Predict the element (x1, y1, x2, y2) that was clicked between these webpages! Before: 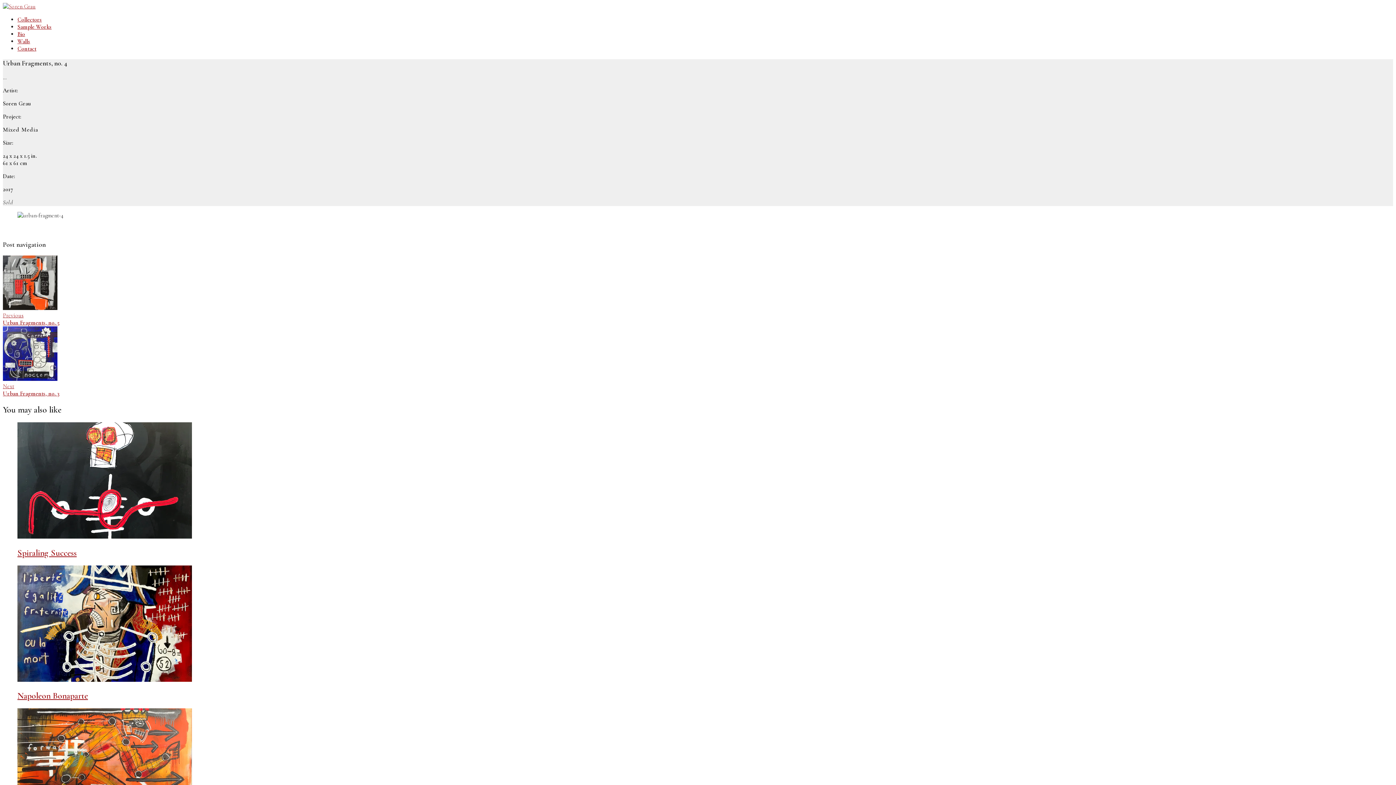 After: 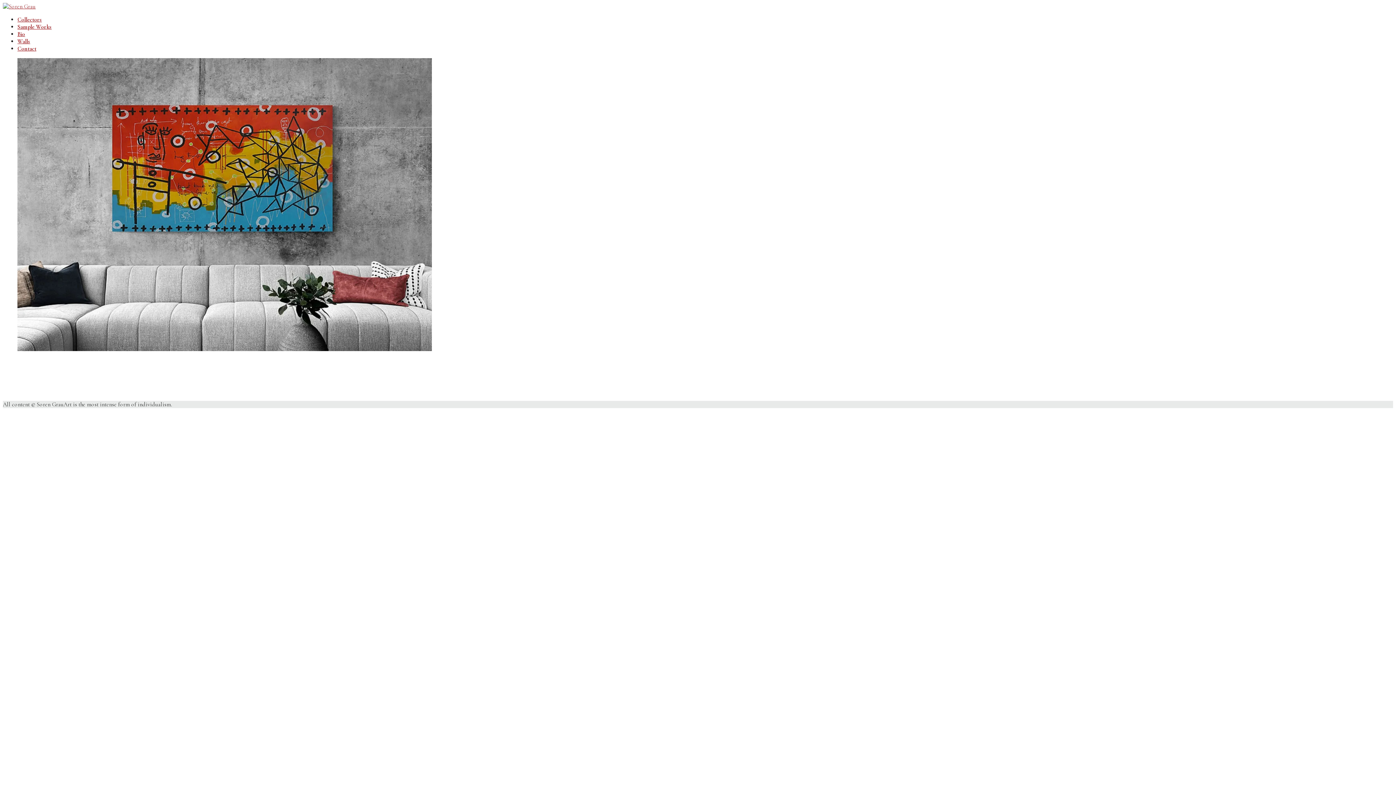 Action: bbox: (2, 2, 35, 10)